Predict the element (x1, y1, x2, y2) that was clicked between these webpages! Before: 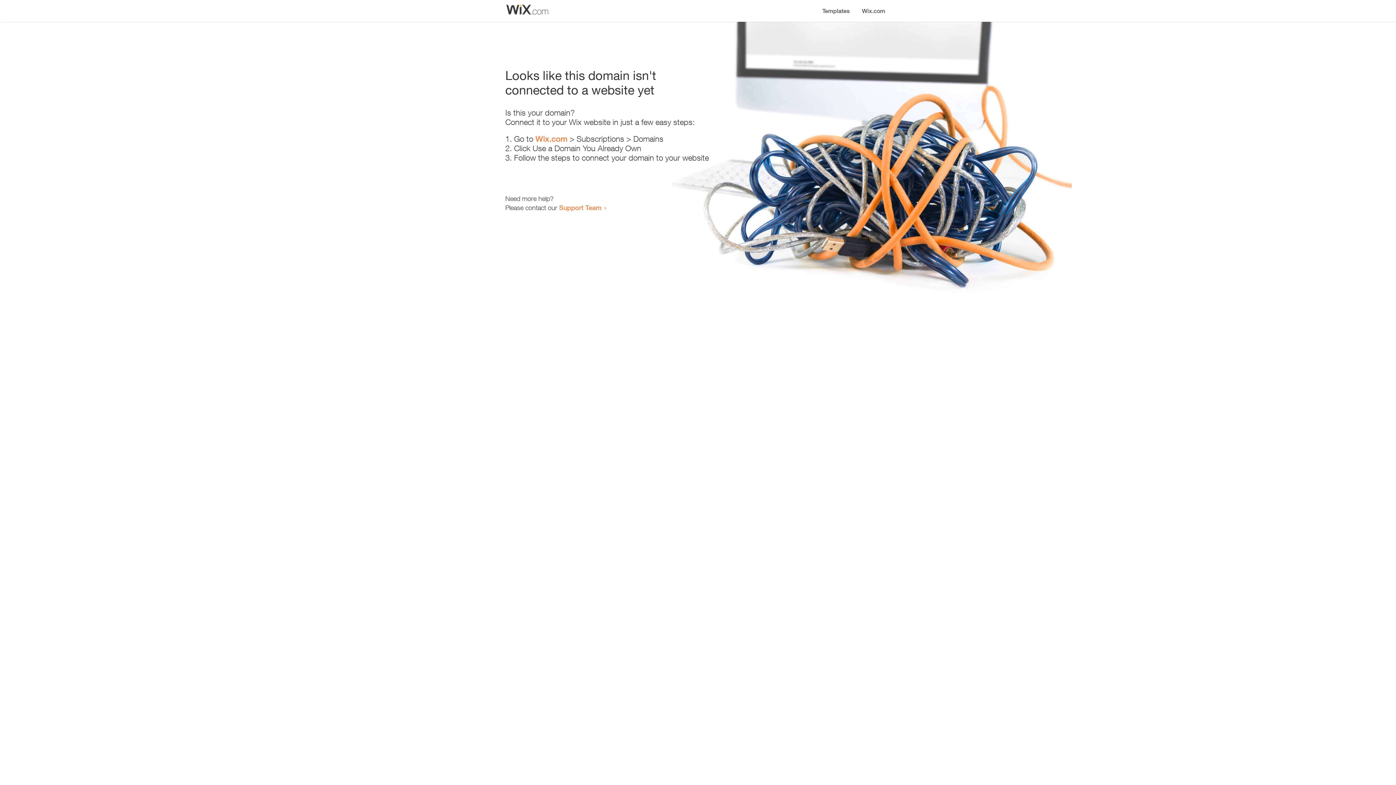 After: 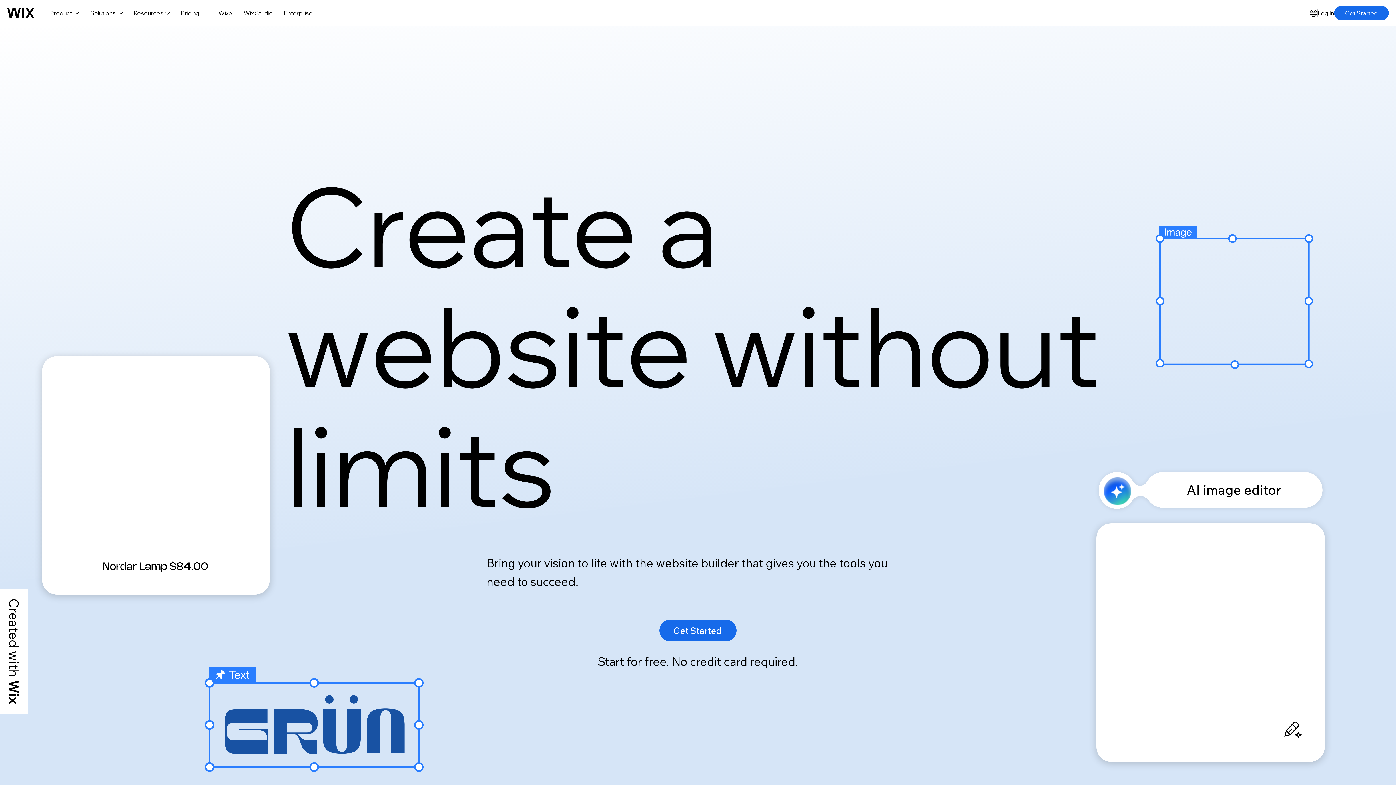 Action: label: Wix.com bbox: (535, 134, 567, 143)